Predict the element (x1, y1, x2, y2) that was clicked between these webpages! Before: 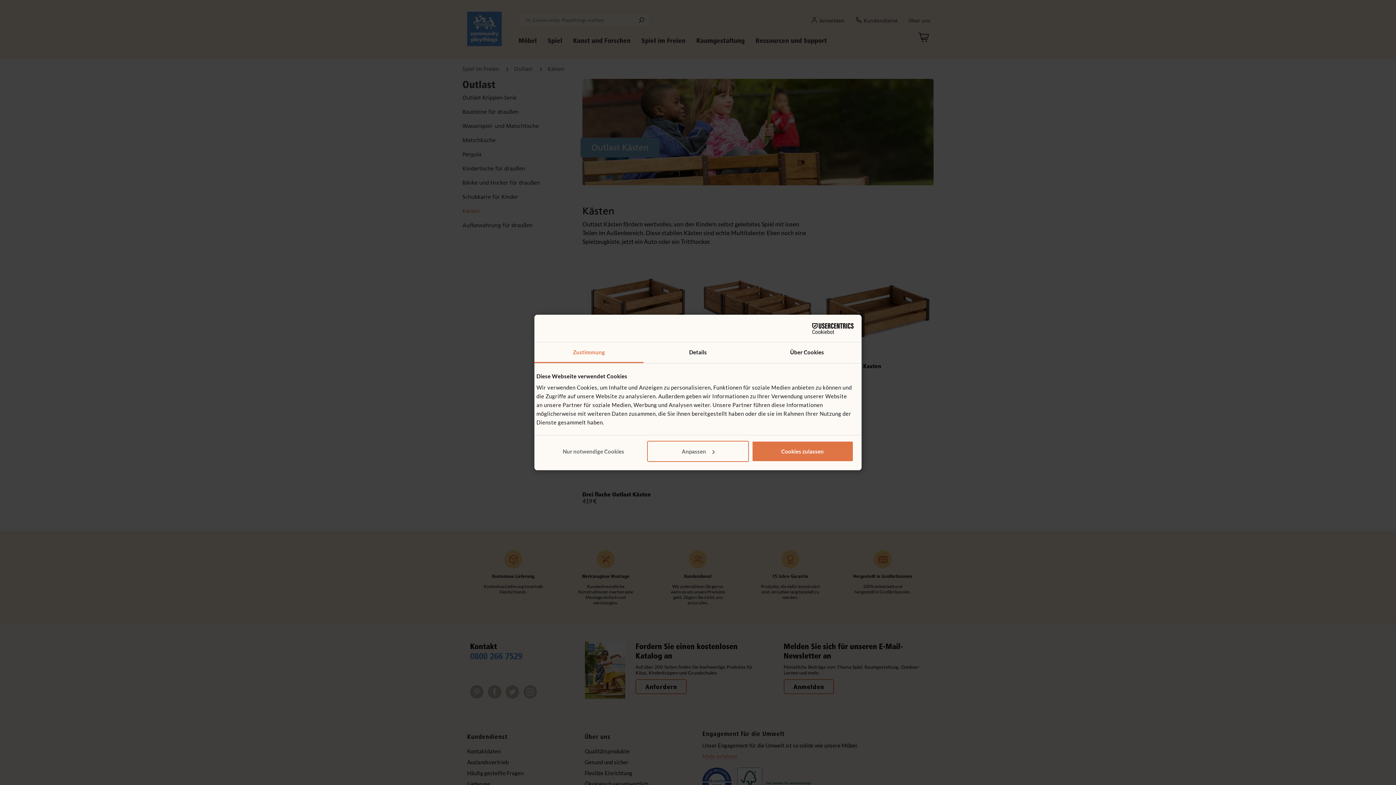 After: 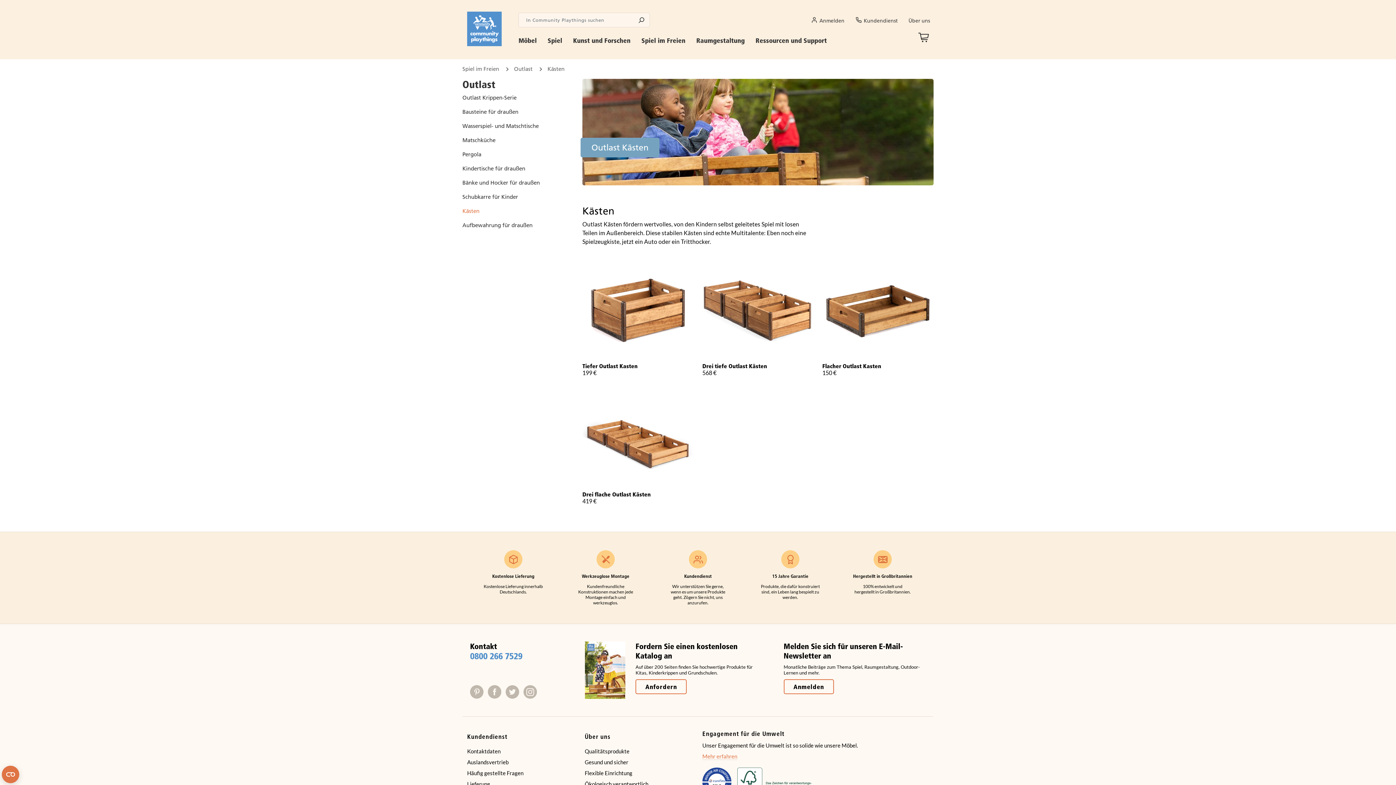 Action: label: Nur notwendige Cookies bbox: (542, 440, 644, 462)